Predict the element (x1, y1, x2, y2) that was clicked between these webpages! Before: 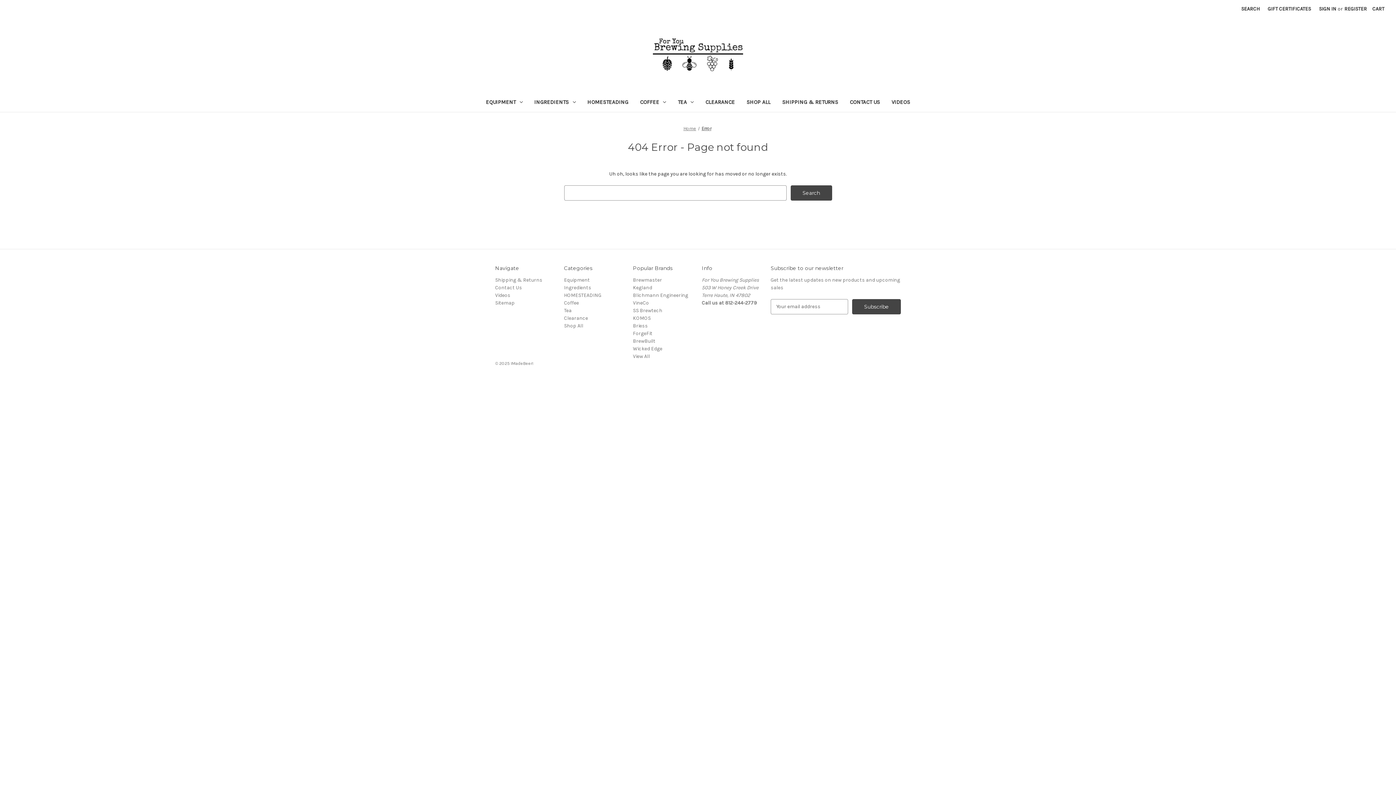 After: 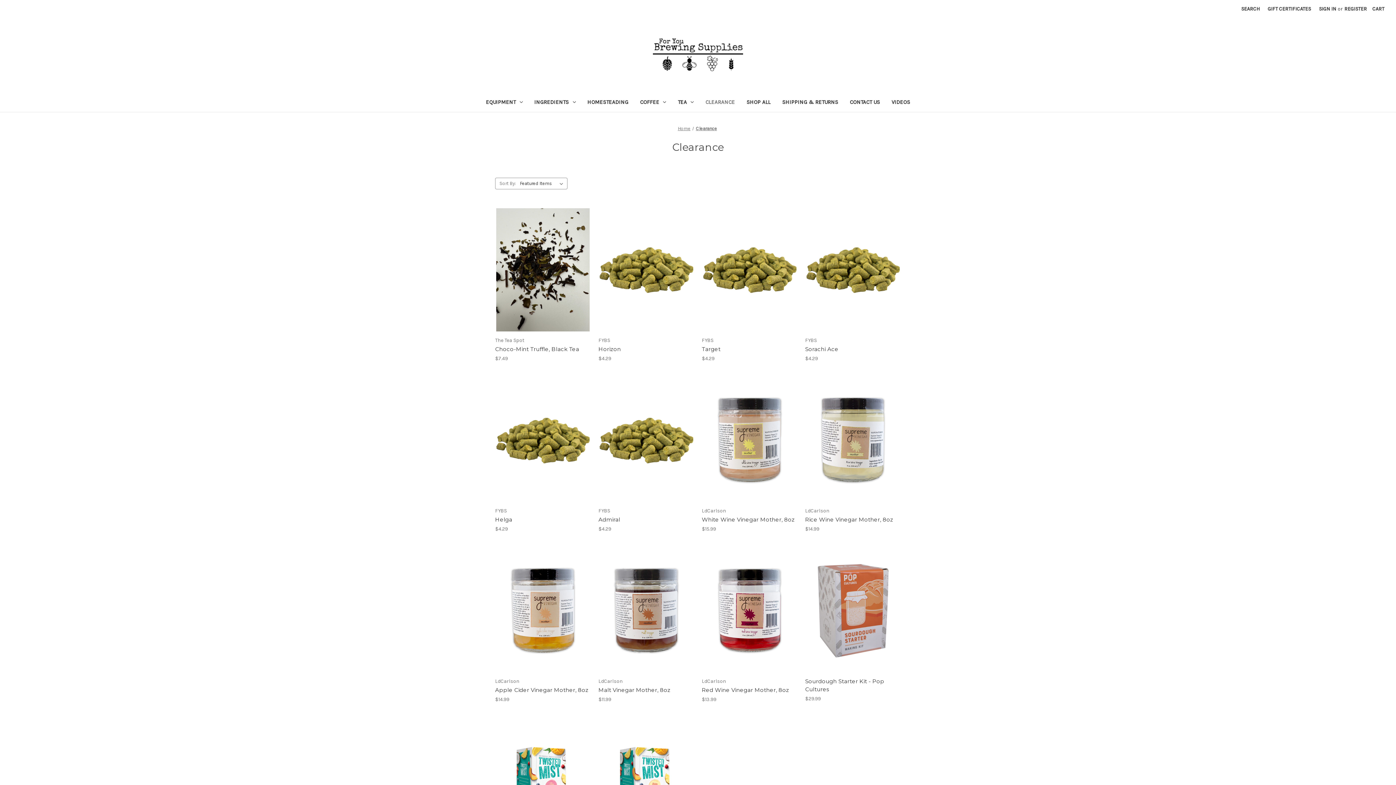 Action: label: Clearance bbox: (699, 94, 740, 111)